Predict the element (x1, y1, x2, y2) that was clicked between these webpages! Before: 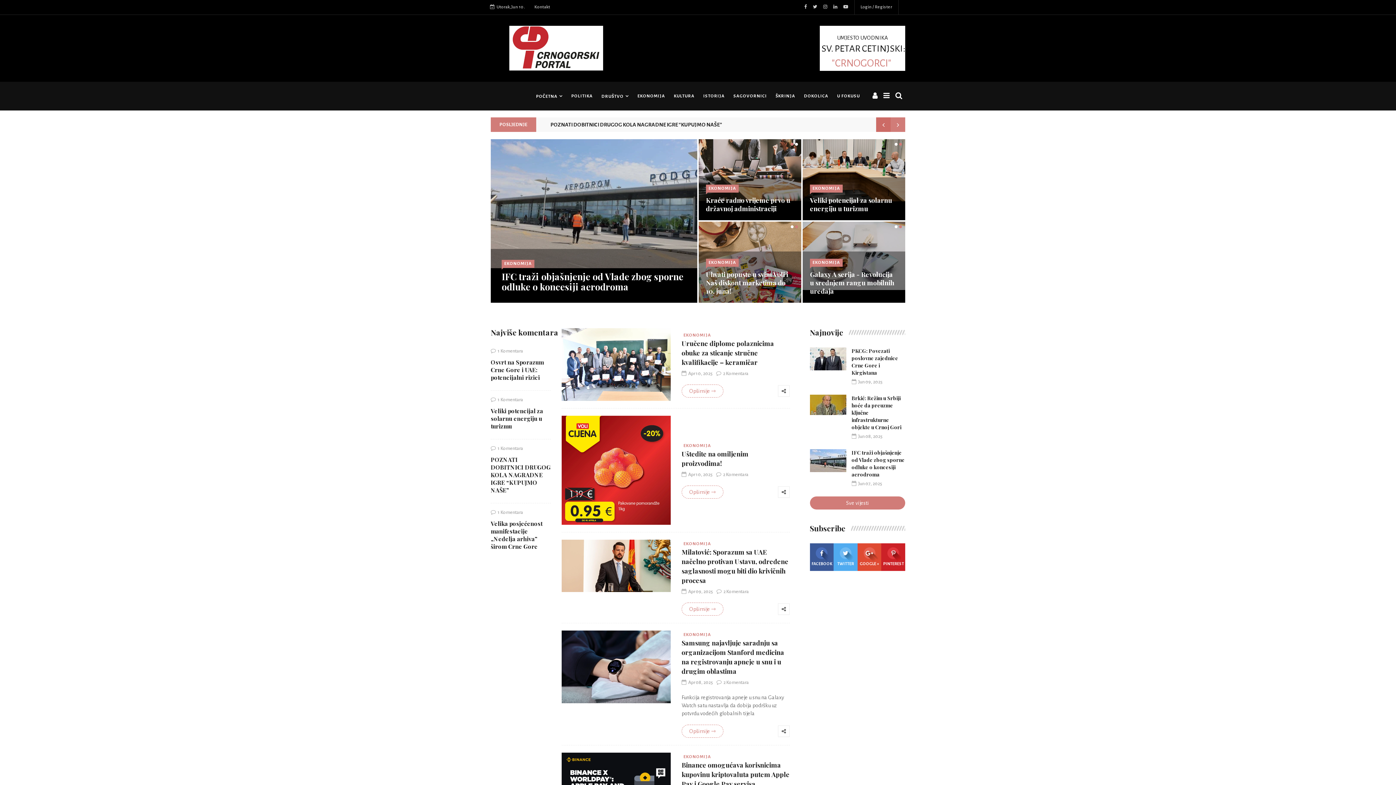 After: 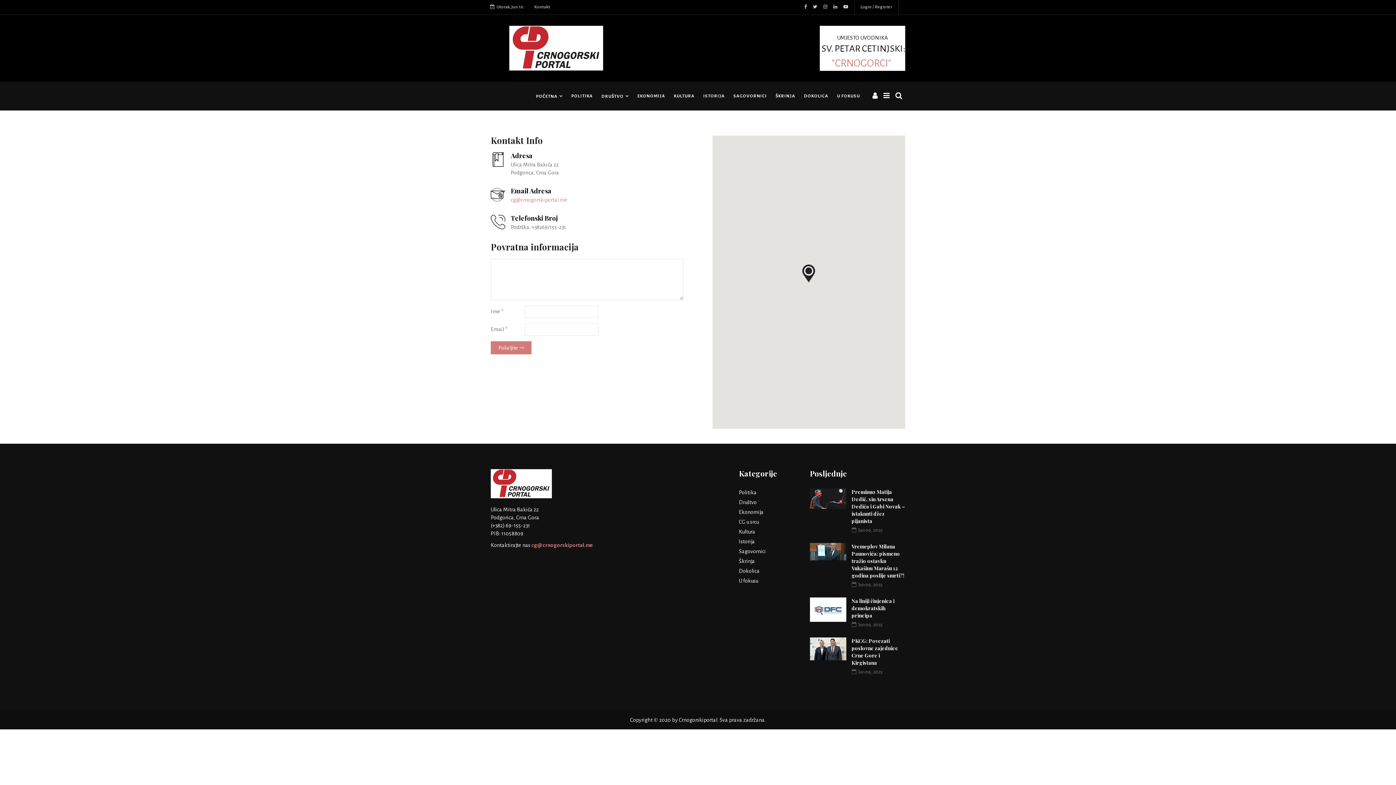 Action: bbox: (532, 4, 552, 9) label: Kontakt